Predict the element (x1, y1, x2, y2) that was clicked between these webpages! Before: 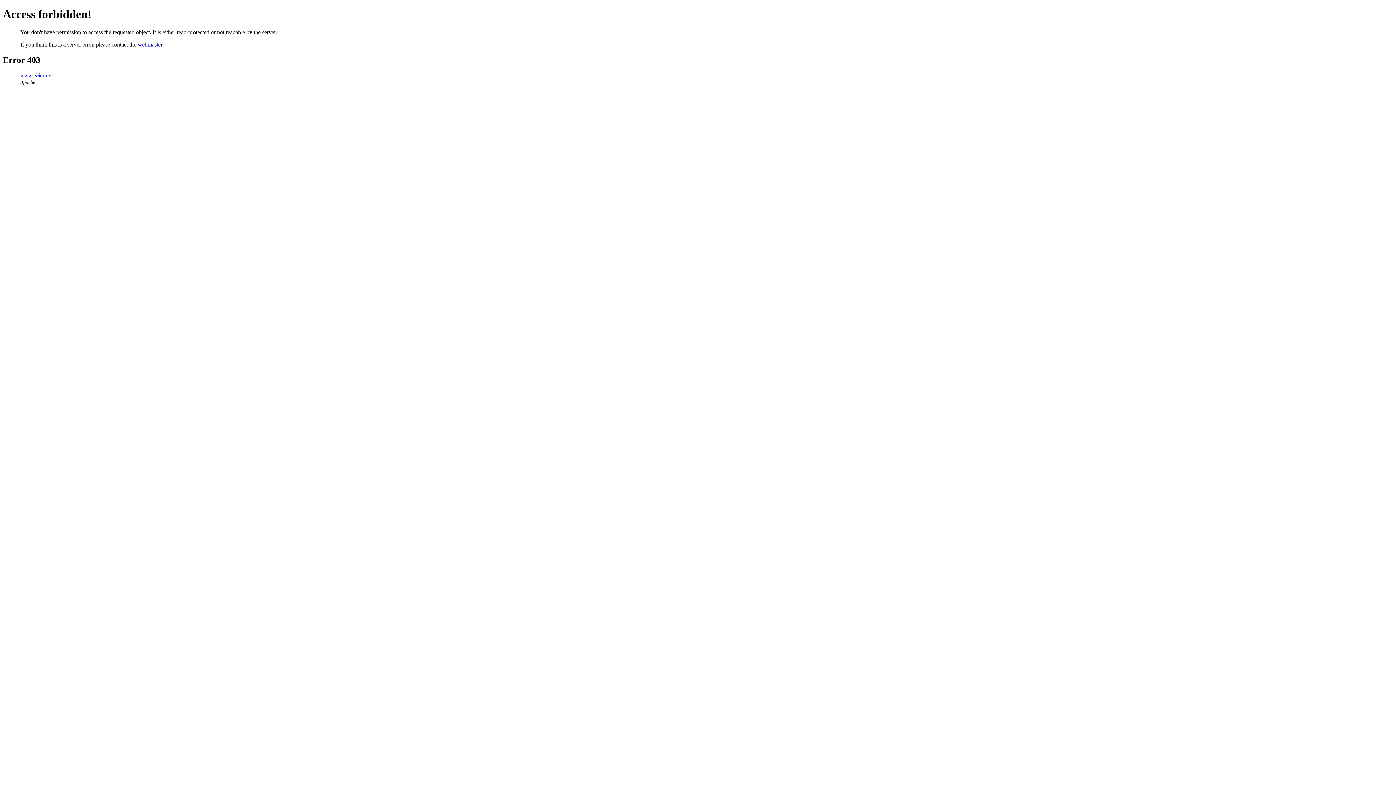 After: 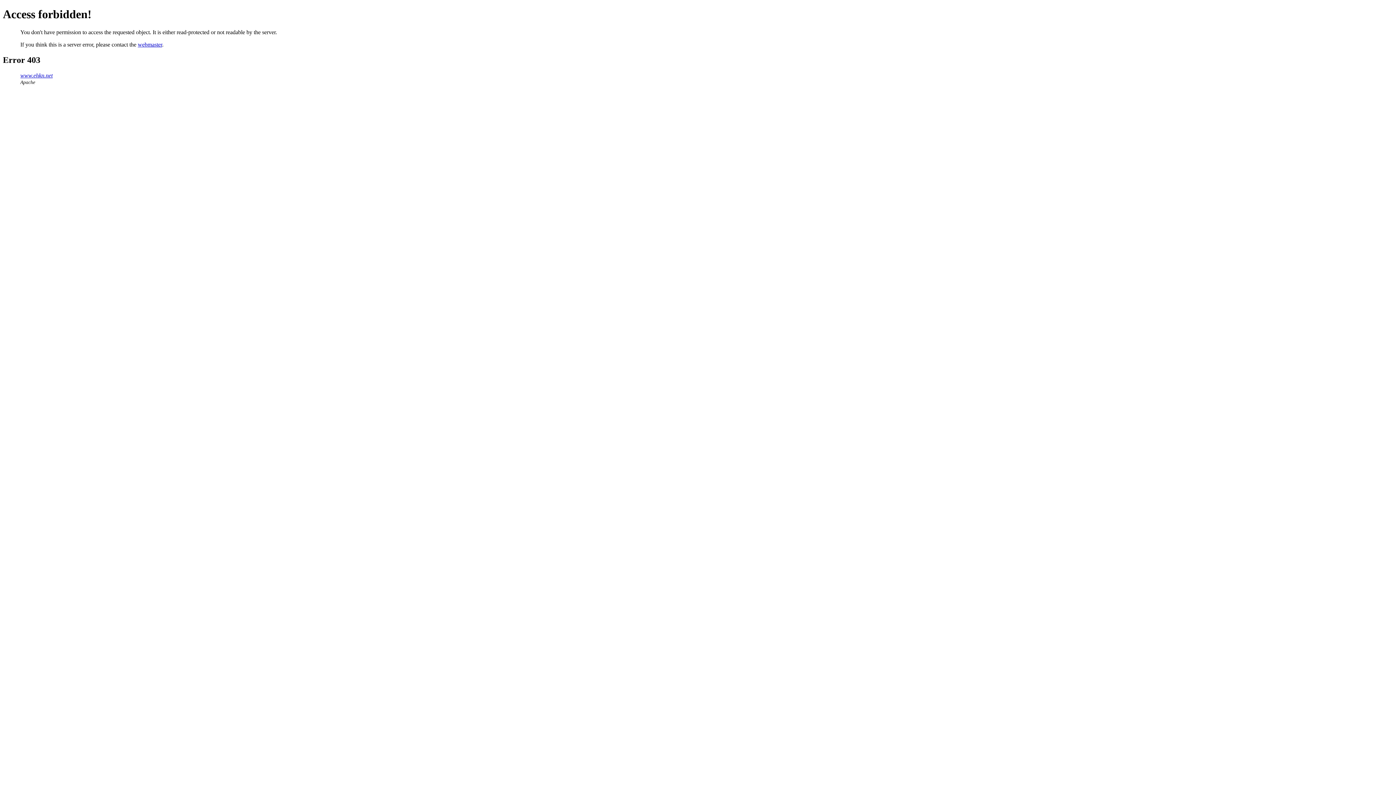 Action: label: webmaster bbox: (137, 41, 162, 47)